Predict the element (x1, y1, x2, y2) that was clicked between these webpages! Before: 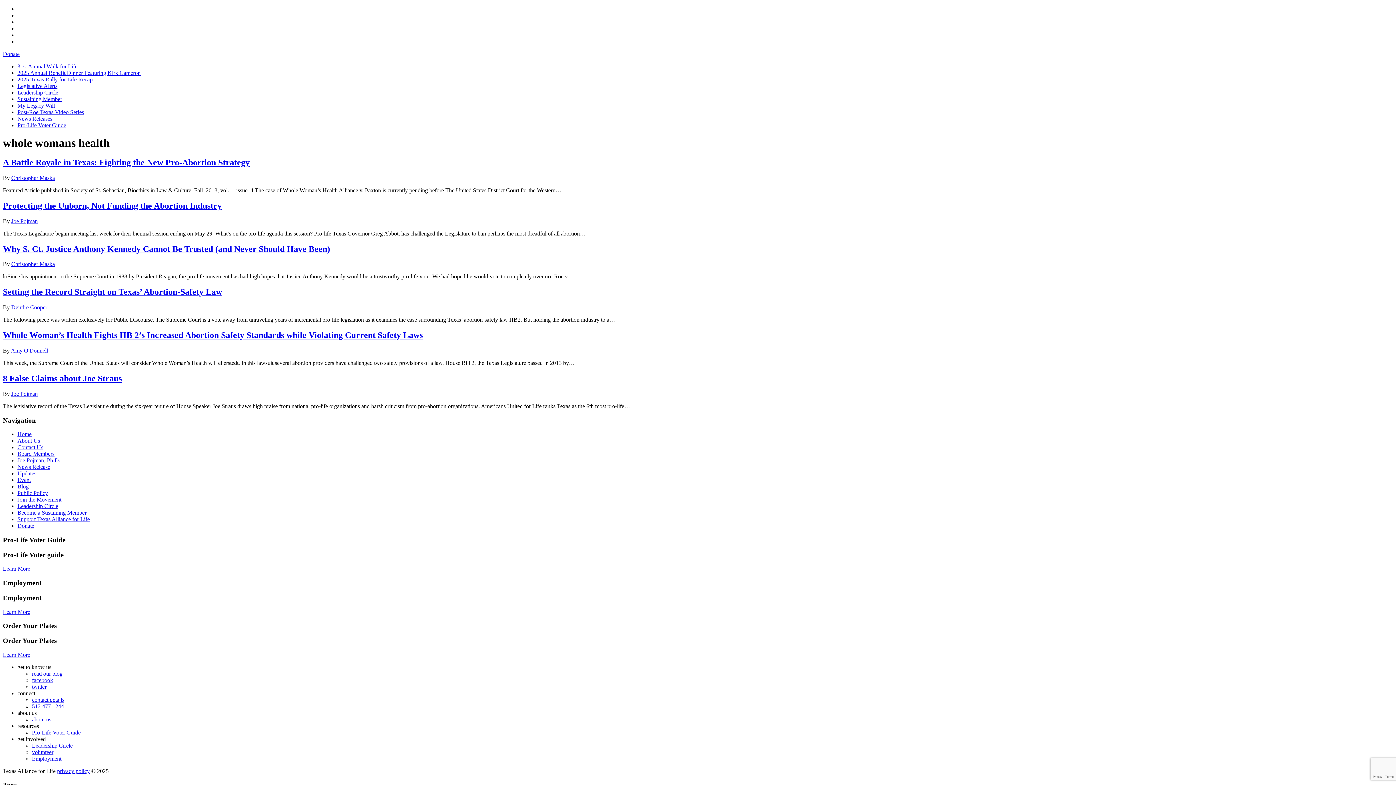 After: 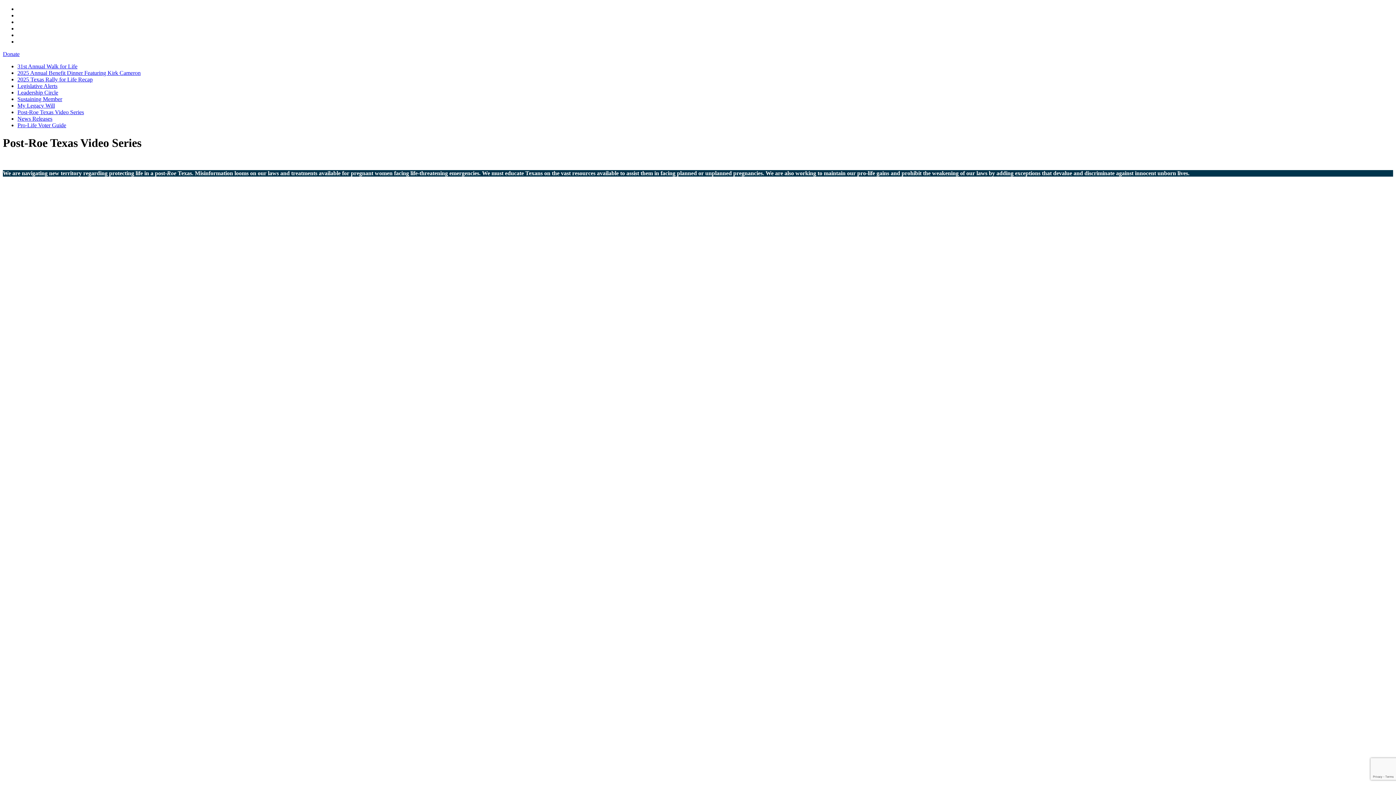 Action: label: Post-Roe Texas Video Series bbox: (17, 109, 84, 115)